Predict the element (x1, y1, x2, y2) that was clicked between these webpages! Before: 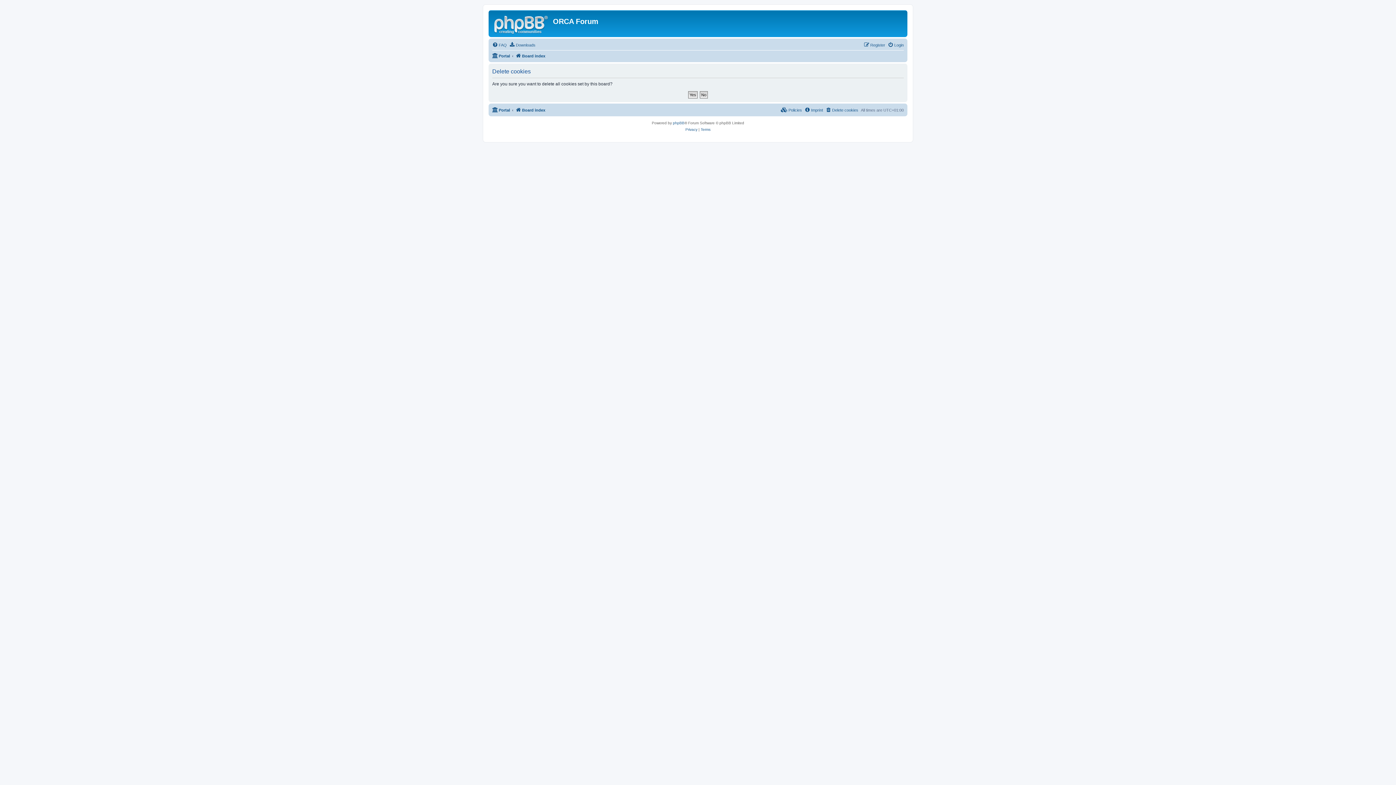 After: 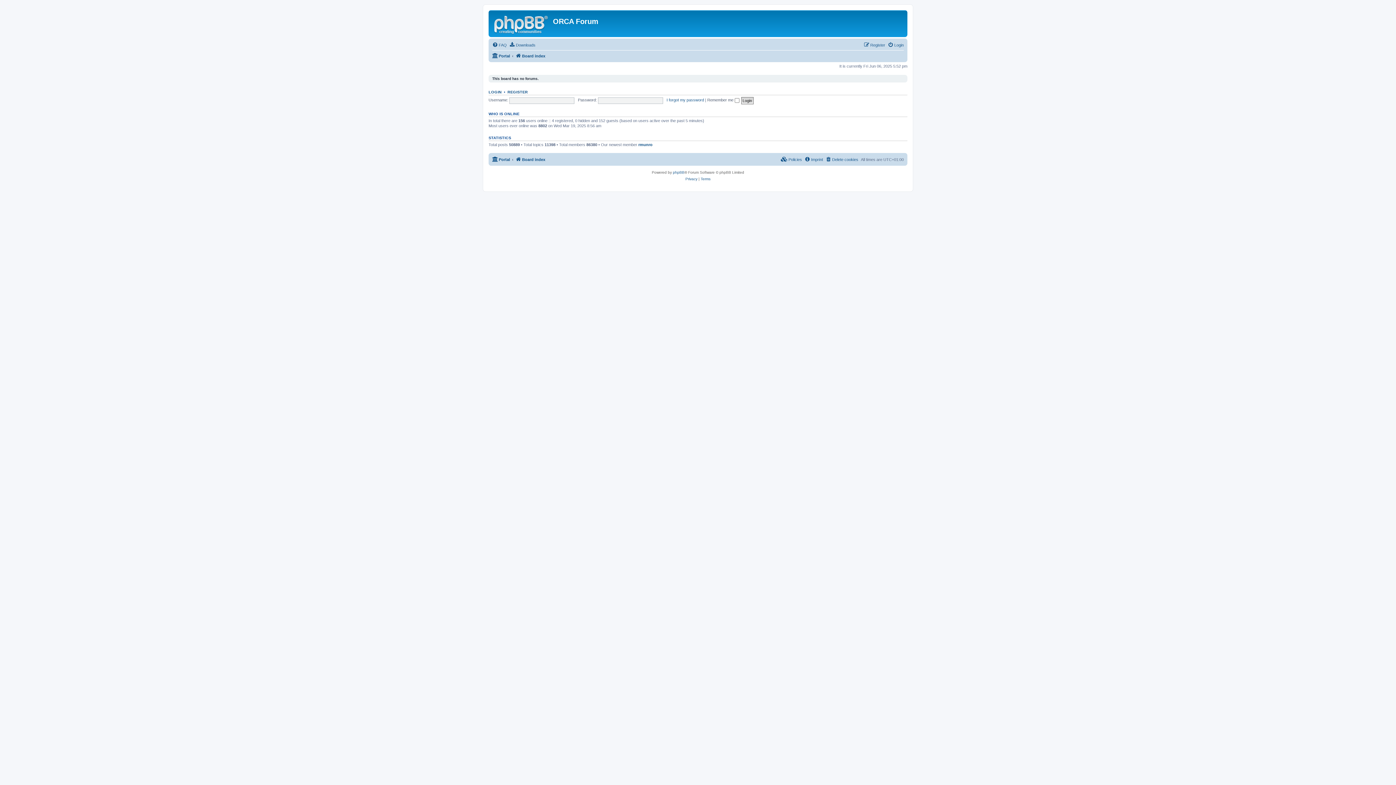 Action: bbox: (490, 12, 553, 35)